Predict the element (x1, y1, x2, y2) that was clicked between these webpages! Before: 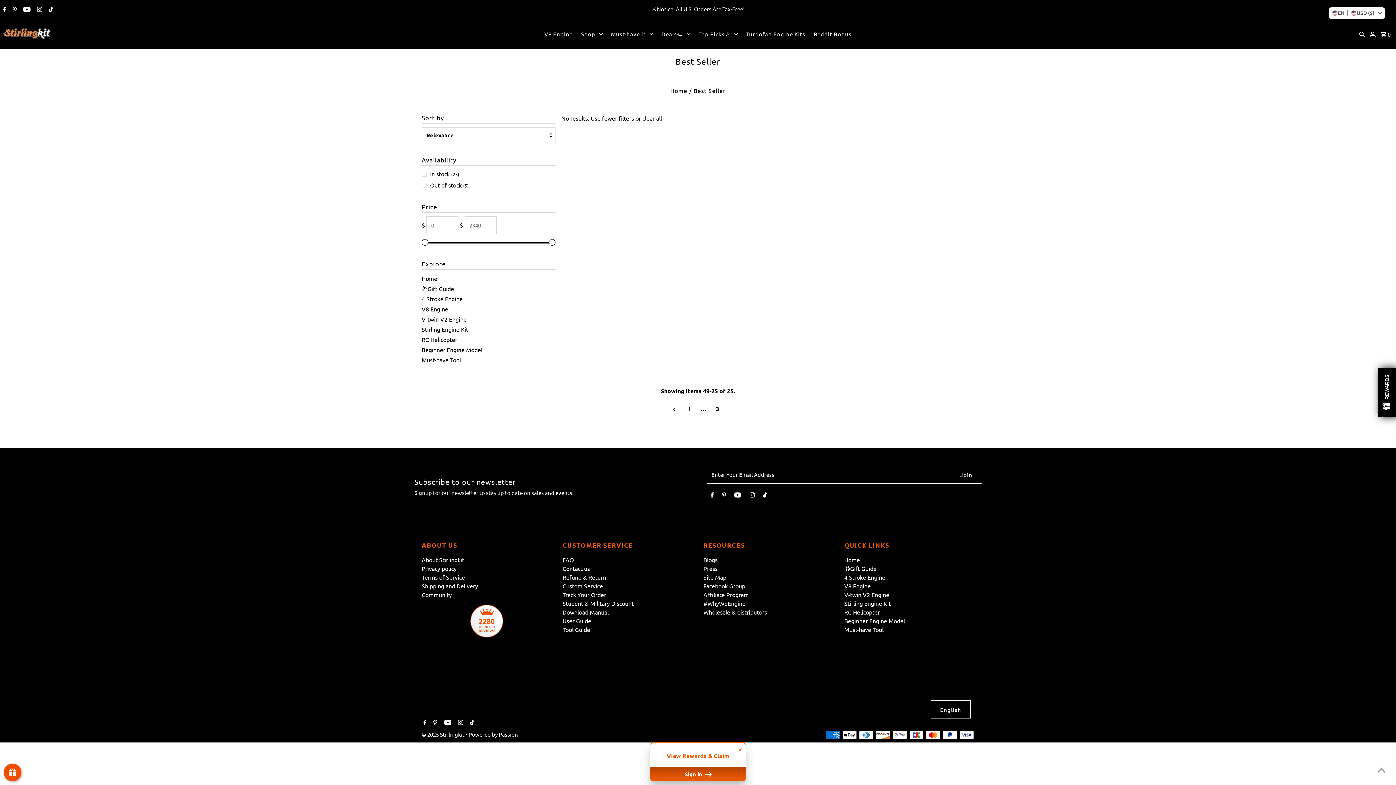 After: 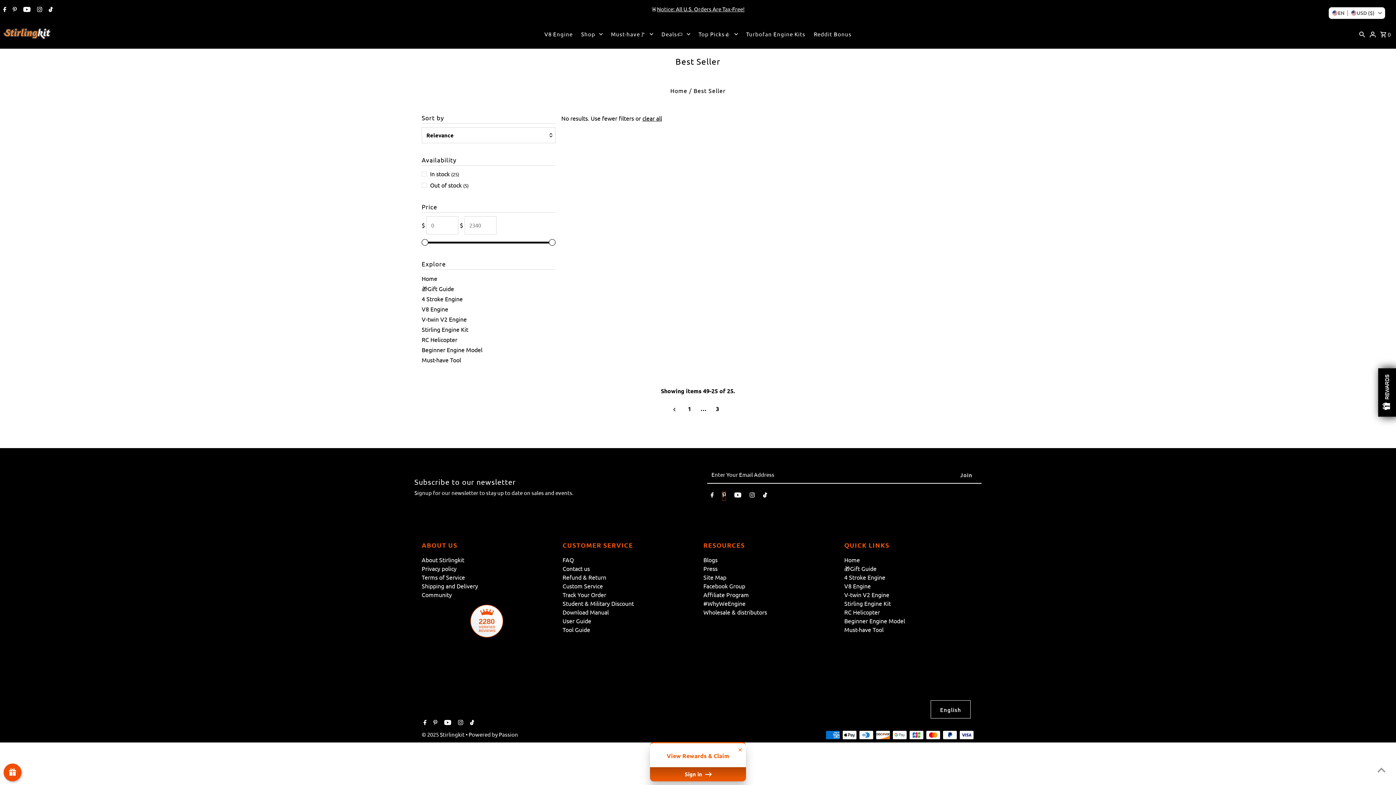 Action: label: Pinterest bbox: (722, 492, 726, 500)